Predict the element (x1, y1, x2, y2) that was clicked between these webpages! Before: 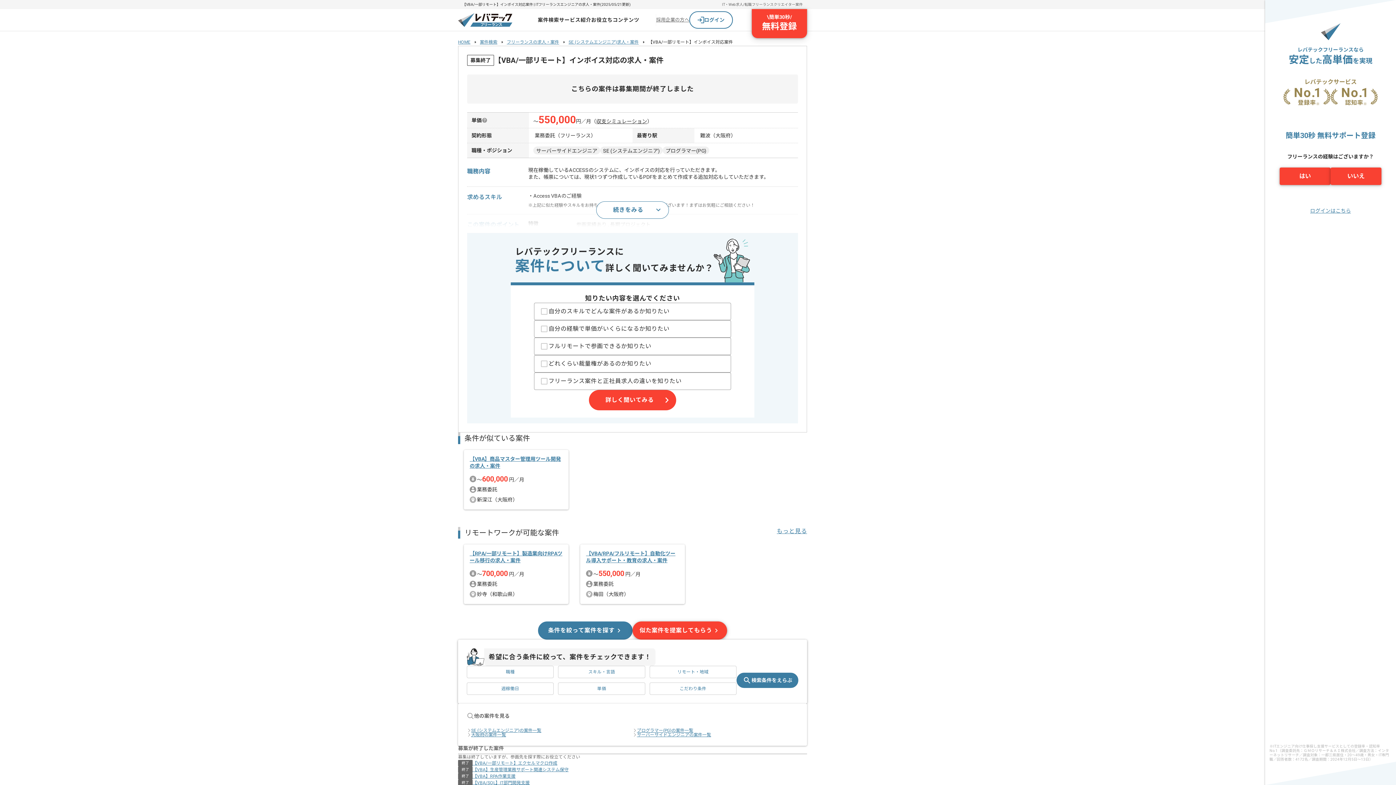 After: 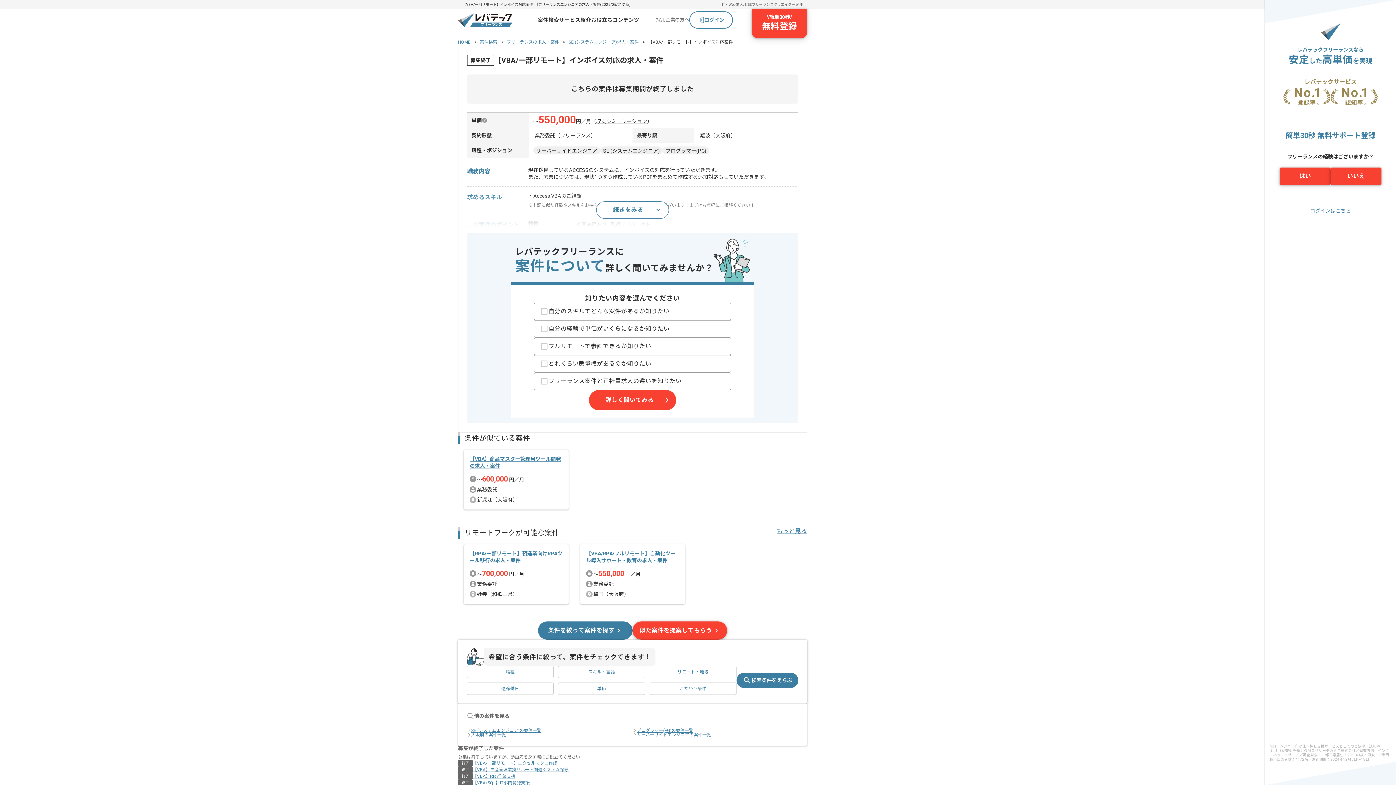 Action: label: 採用企業の方へ bbox: (656, 16, 689, 23)